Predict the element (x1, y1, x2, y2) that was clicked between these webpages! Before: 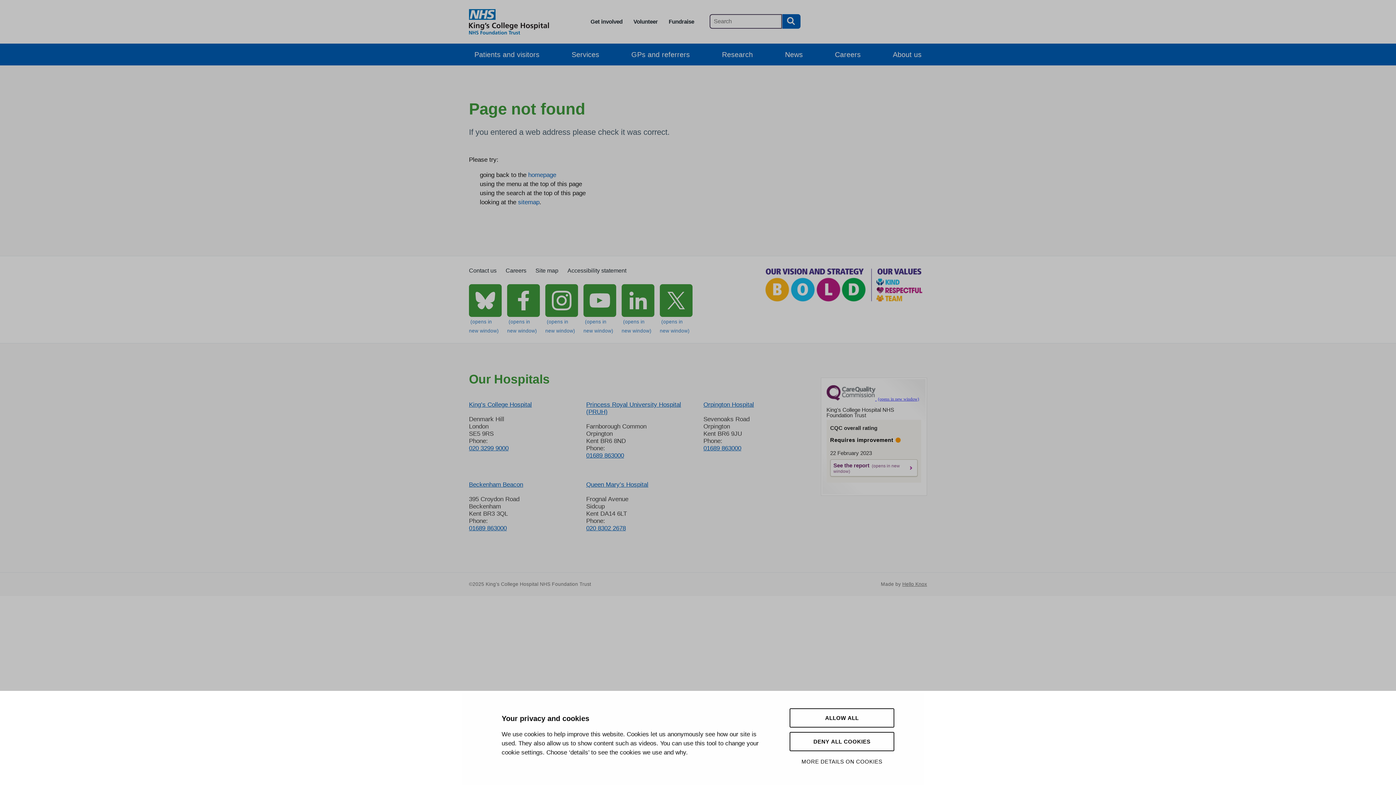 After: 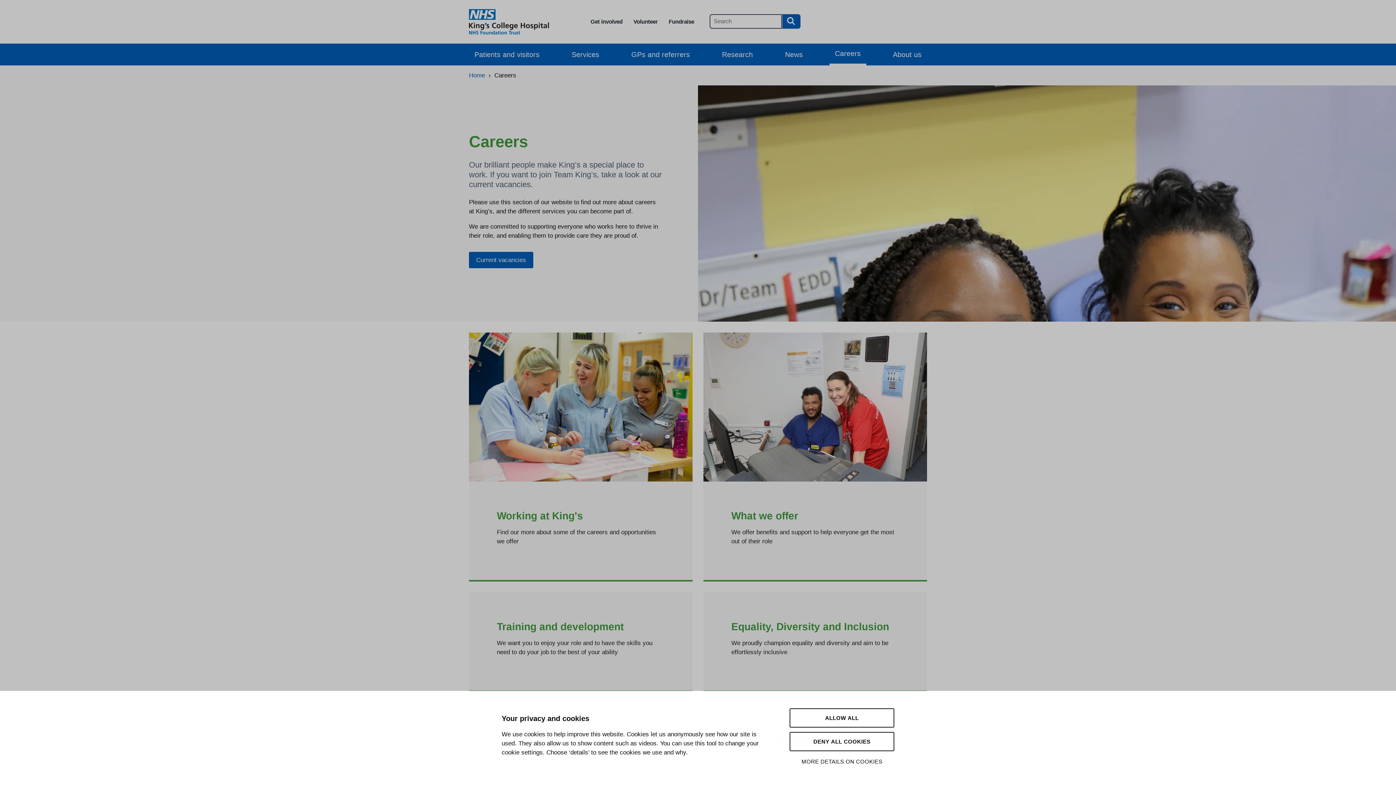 Action: label: Careers bbox: (505, 267, 526, 273)